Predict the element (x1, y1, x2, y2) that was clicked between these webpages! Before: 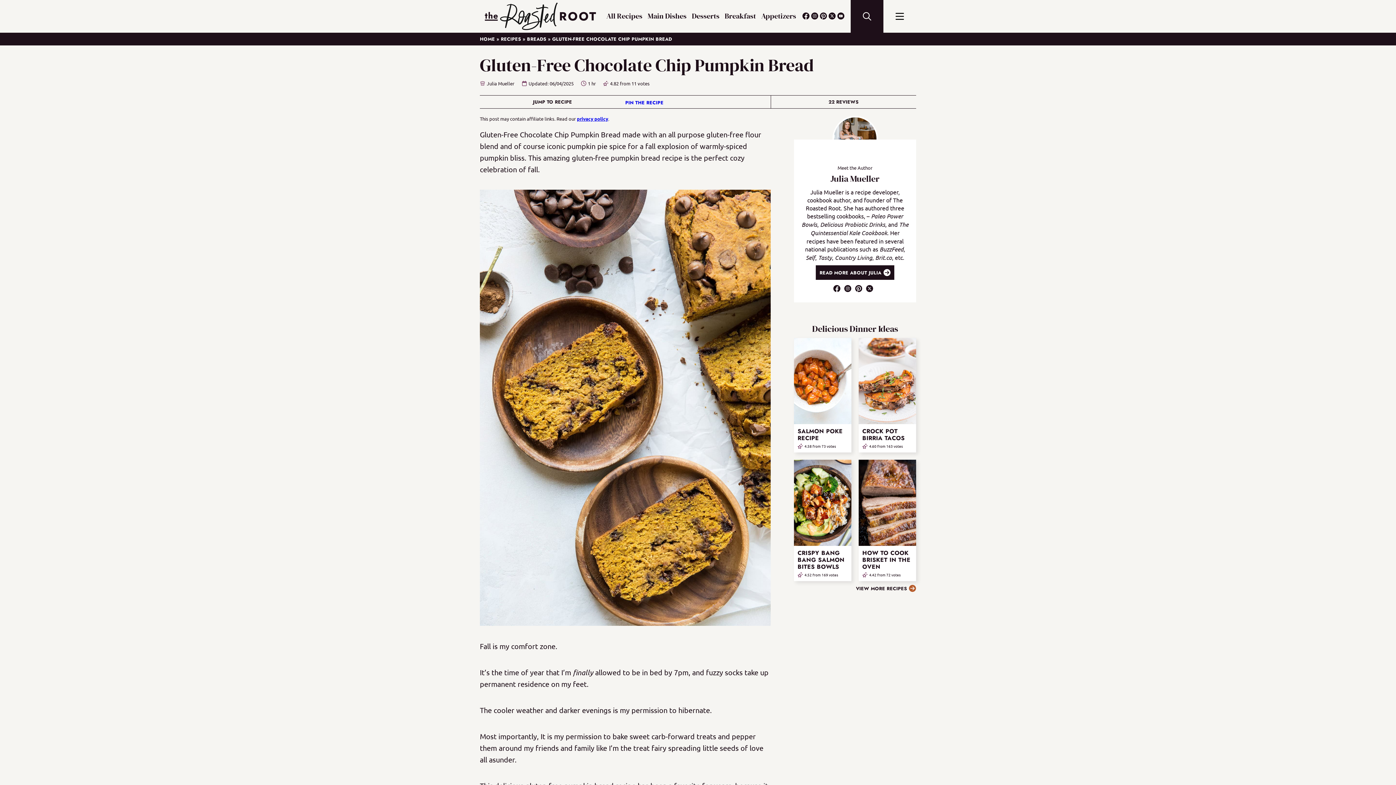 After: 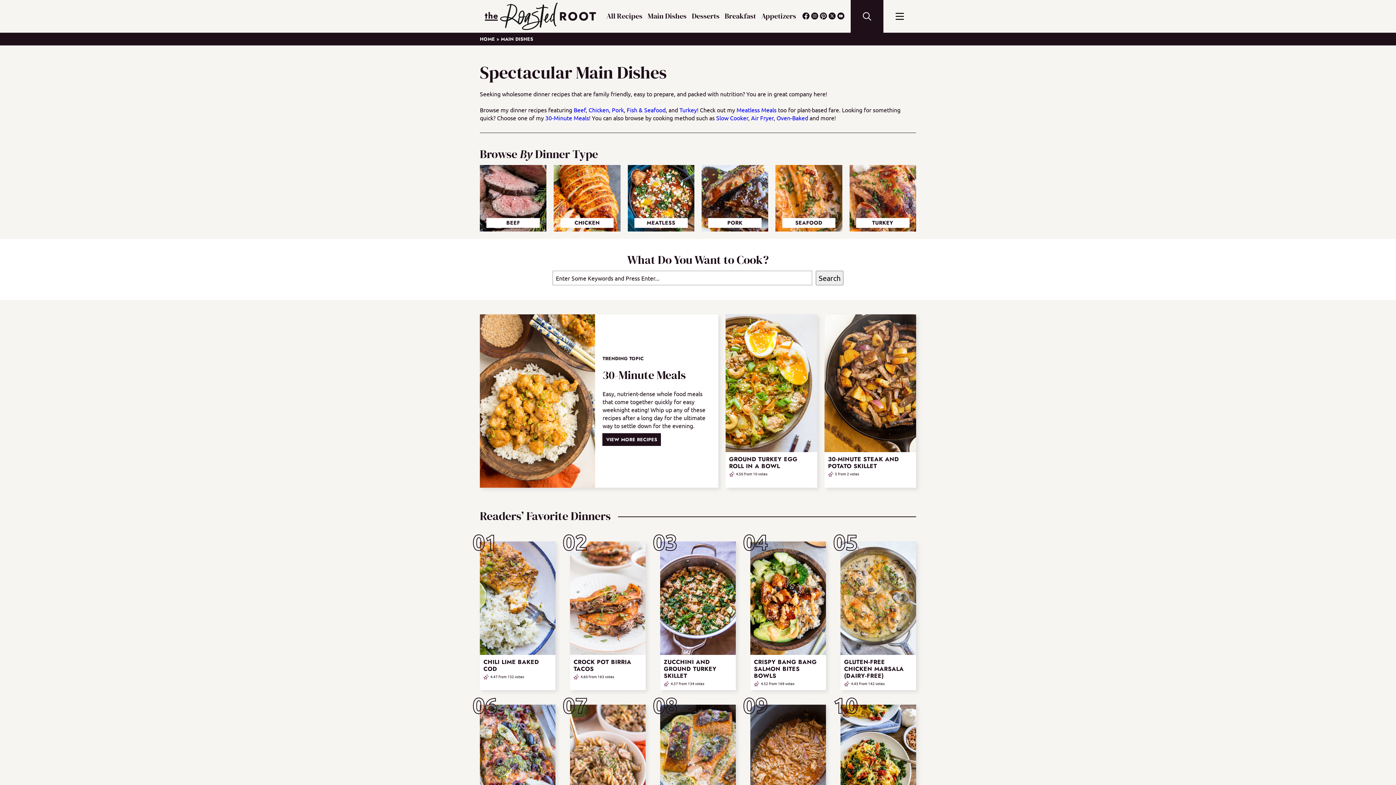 Action: bbox: (647, 12, 686, 20) label: Main Dishes